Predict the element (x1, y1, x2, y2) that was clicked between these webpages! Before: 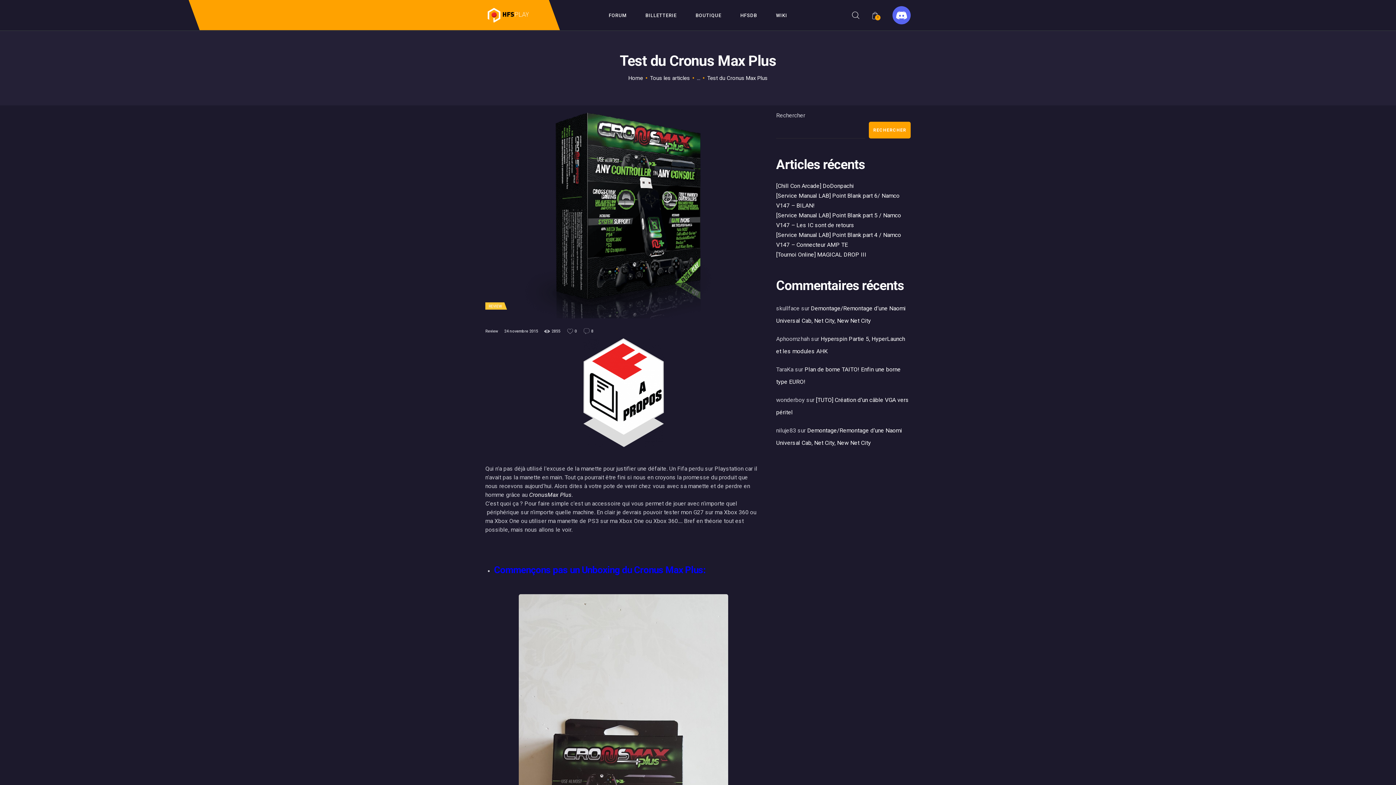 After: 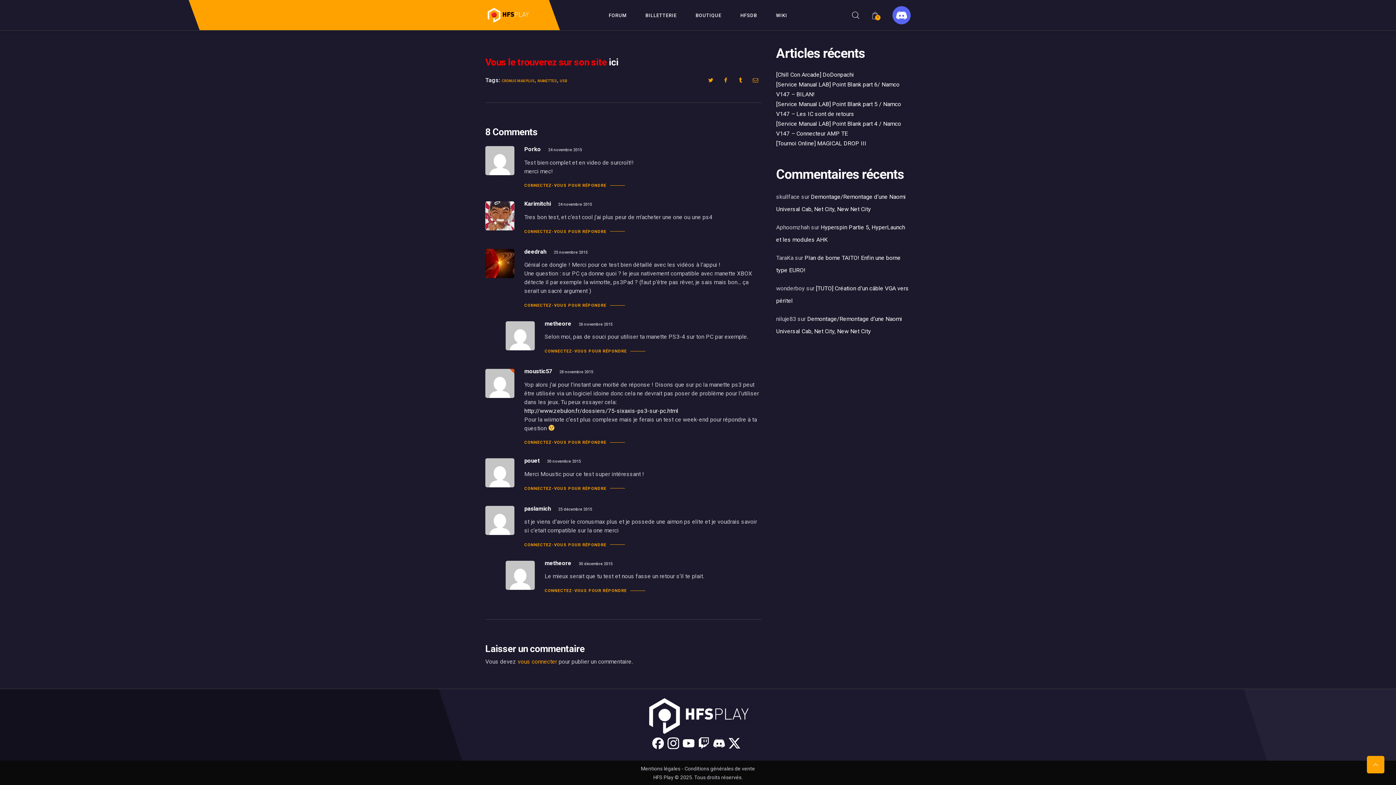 Action: bbox: (583, 328, 594, 333) label: 8